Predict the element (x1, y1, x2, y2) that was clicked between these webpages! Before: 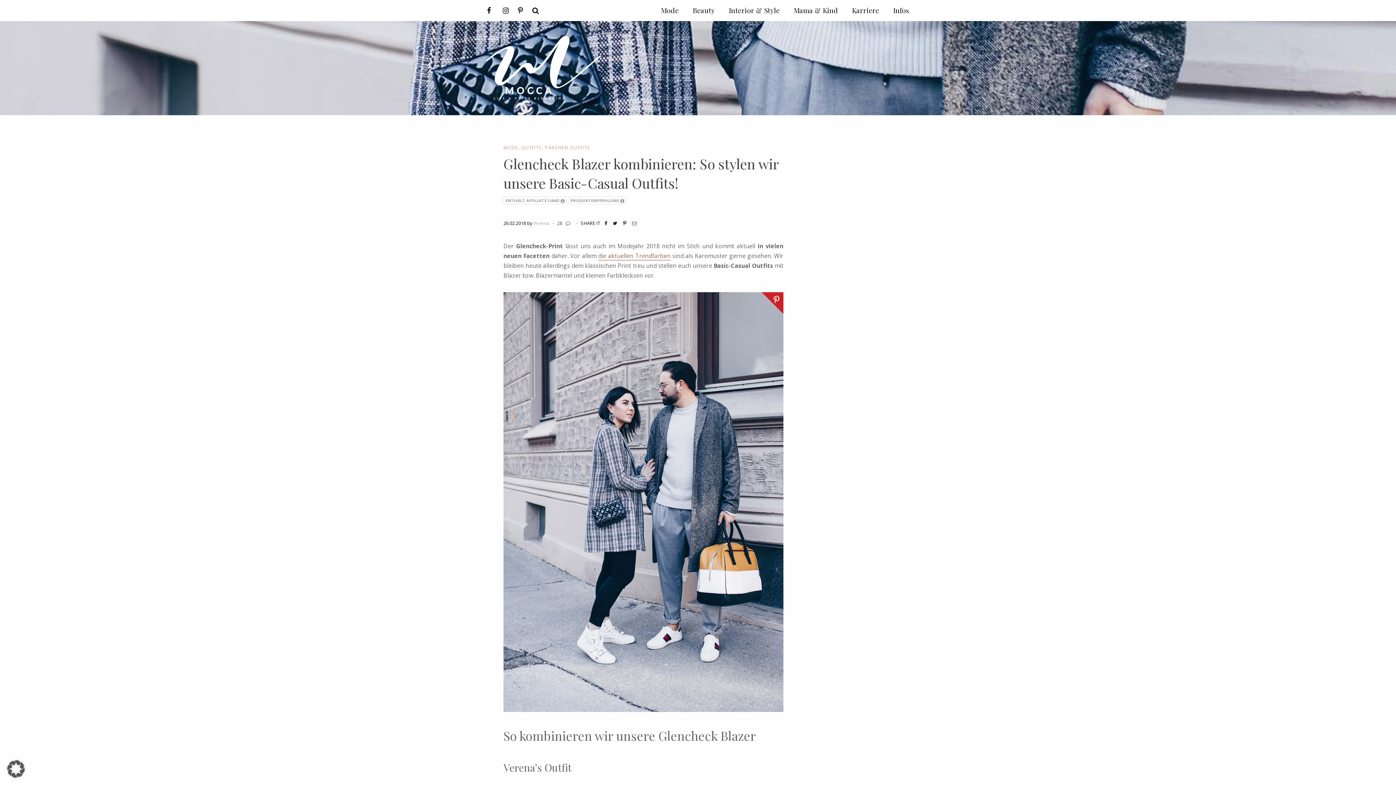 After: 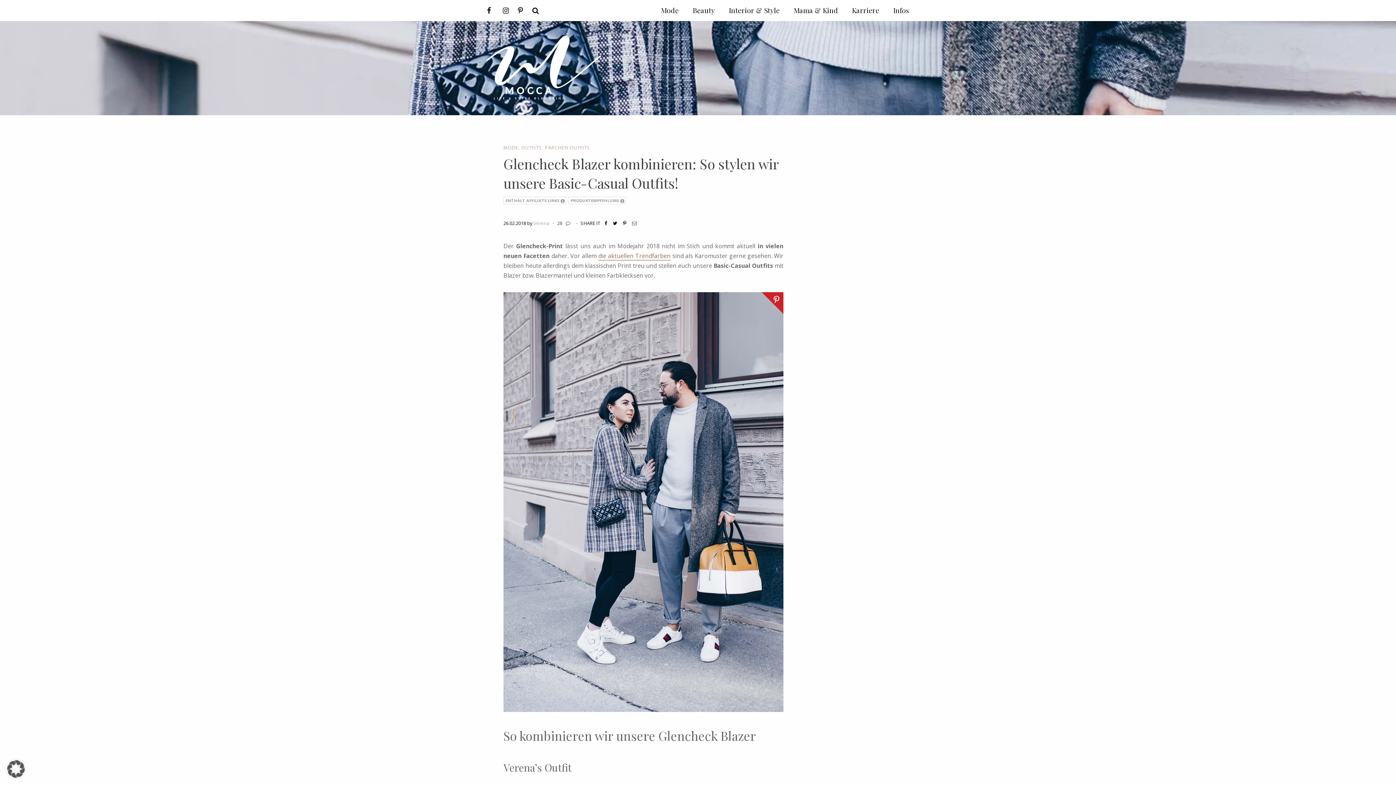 Action: label: die aktuellen Trendfarben bbox: (598, 252, 670, 260)